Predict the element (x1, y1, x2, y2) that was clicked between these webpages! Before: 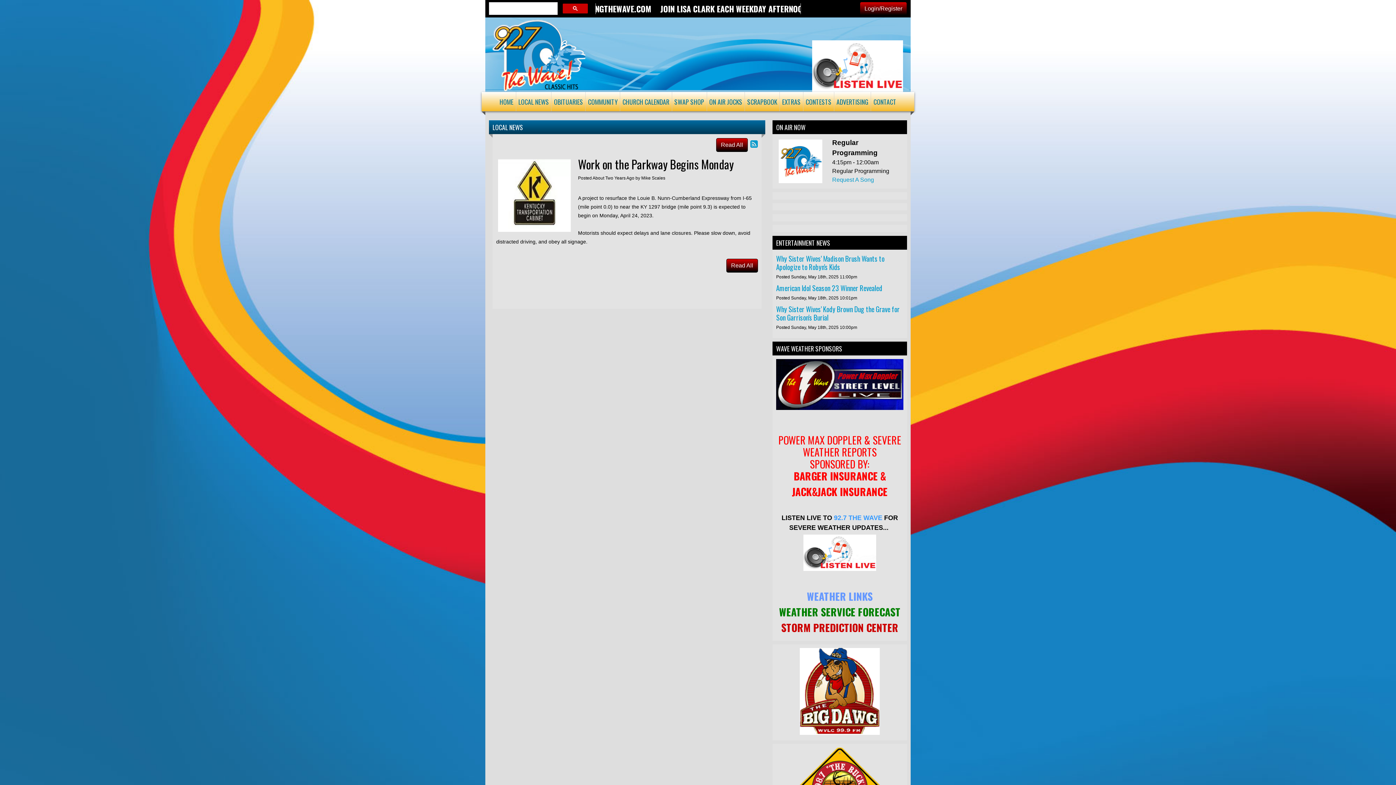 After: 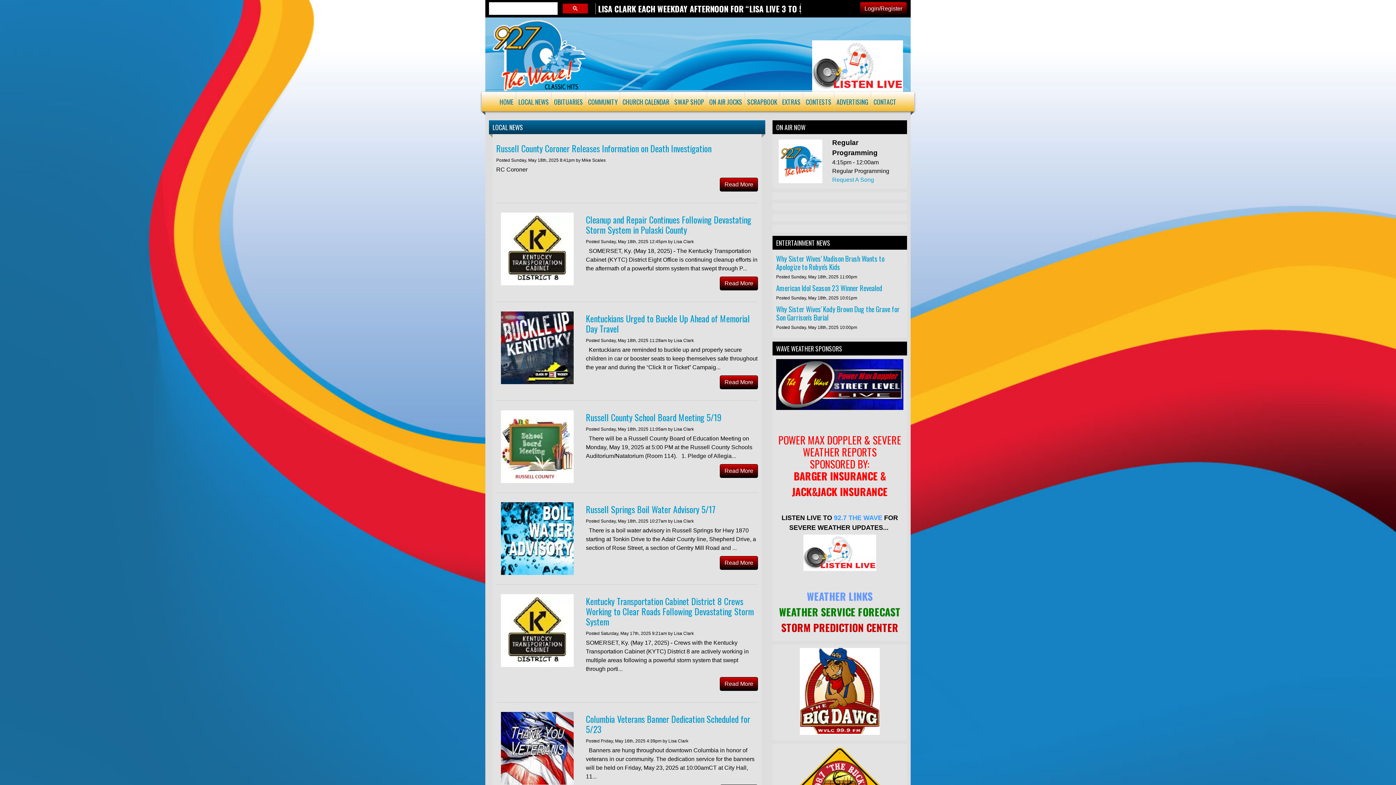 Action: bbox: (516, 92, 551, 111) label: LOCAL NEWS